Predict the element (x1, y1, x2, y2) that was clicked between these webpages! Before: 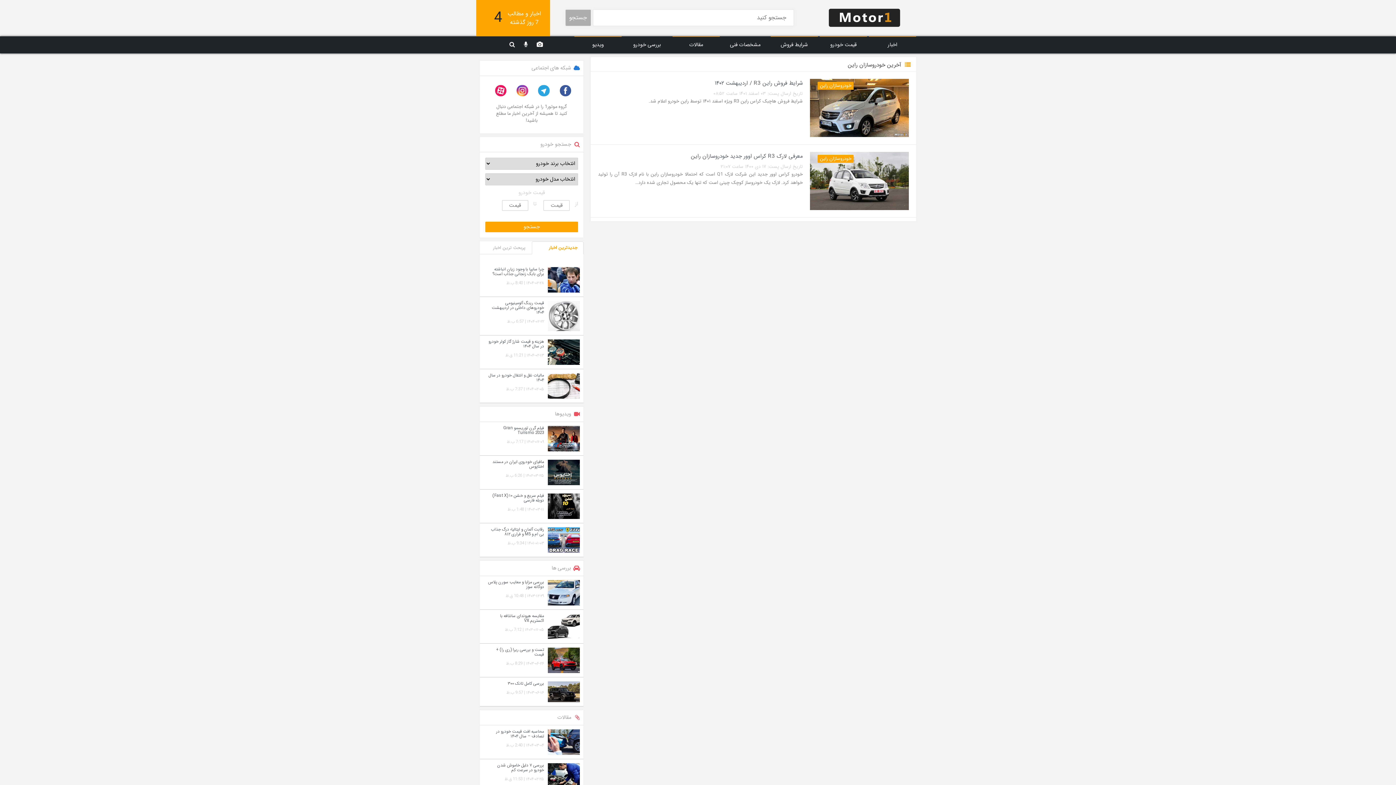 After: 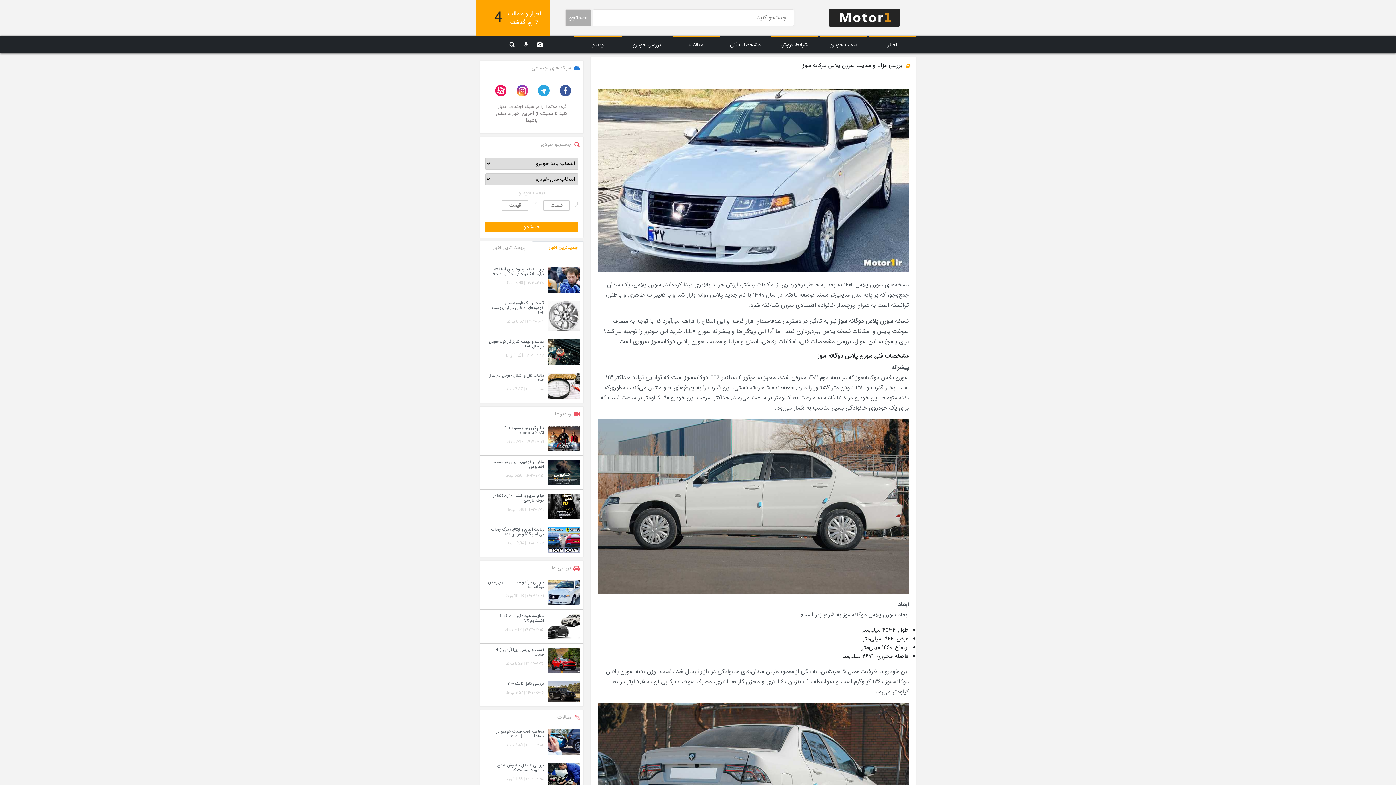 Action: bbox: (480, 576, 583, 610) label: بررسی مزایا و معایب سورن پلاس دوگانه سوز

۱۴۰۳-۱۲-۲۹ | 10:48 ق.ظ